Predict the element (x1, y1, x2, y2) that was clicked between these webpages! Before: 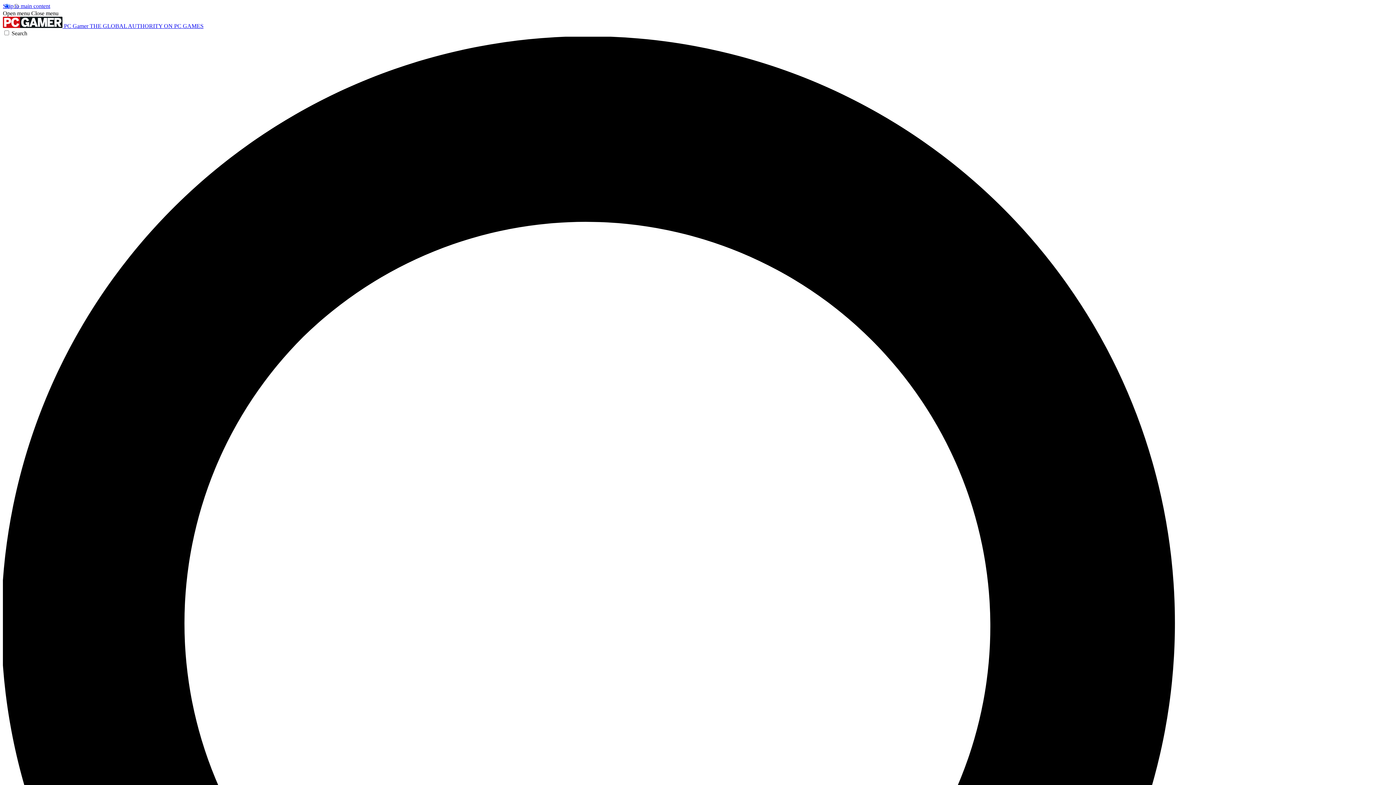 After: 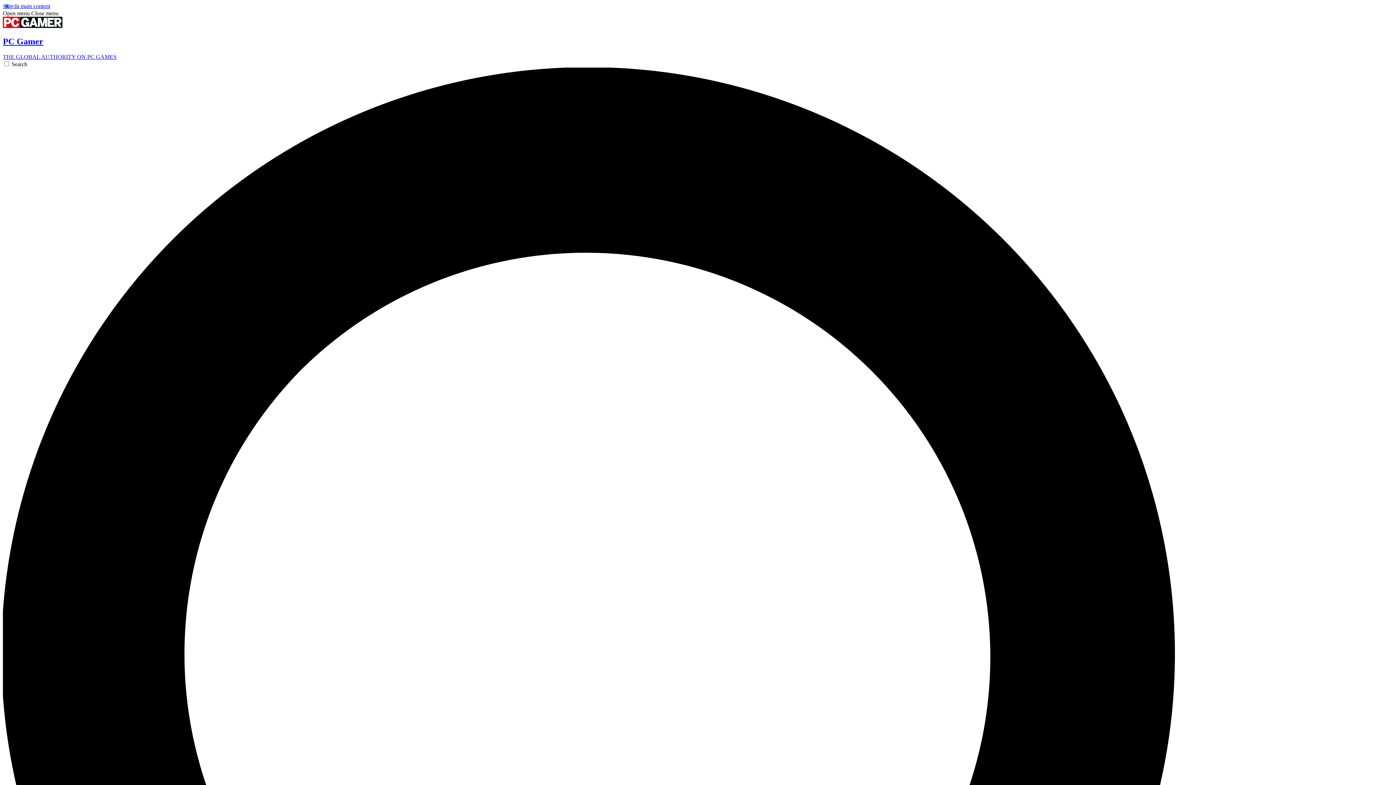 Action: bbox: (2, 22, 203, 29) label:  PC Gamer THE GLOBAL AUTHORITY ON PC GAMES